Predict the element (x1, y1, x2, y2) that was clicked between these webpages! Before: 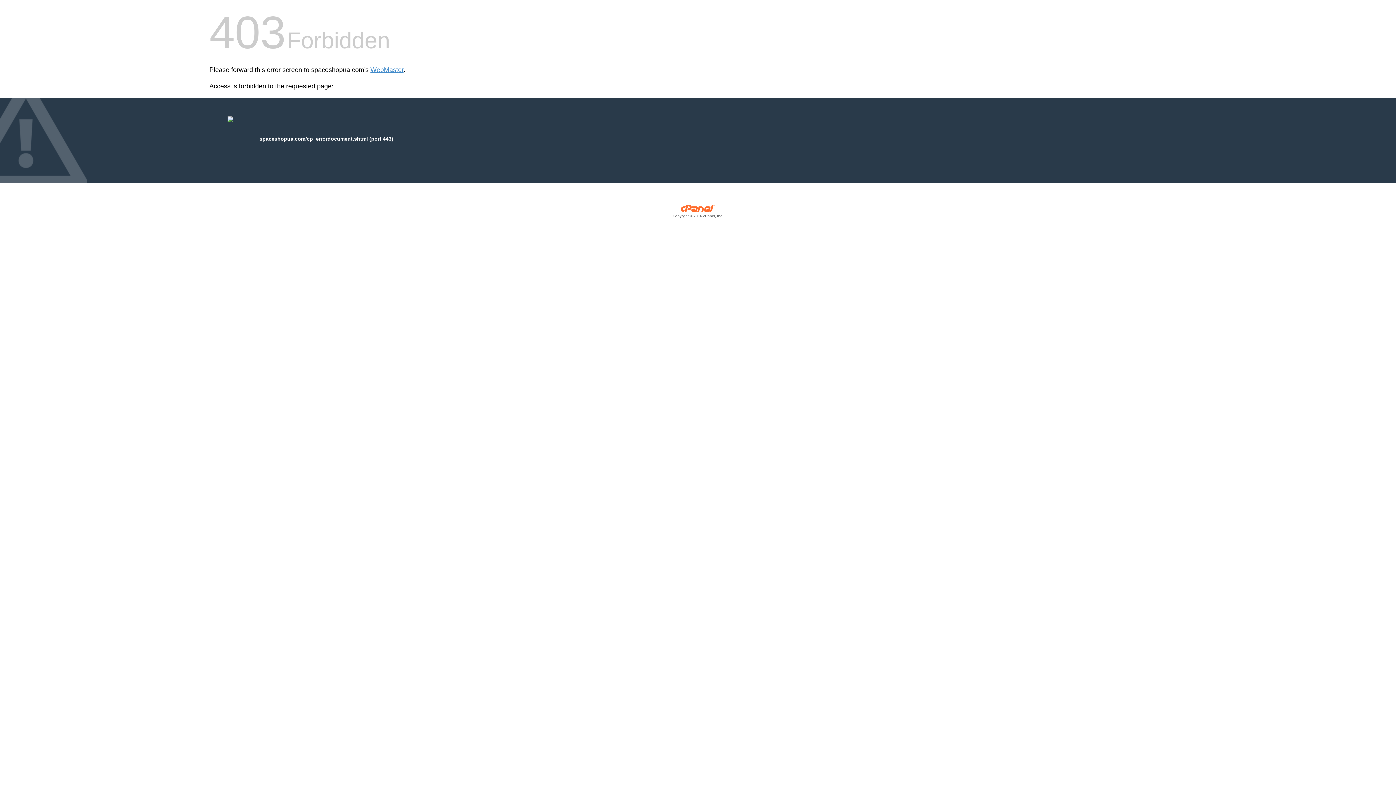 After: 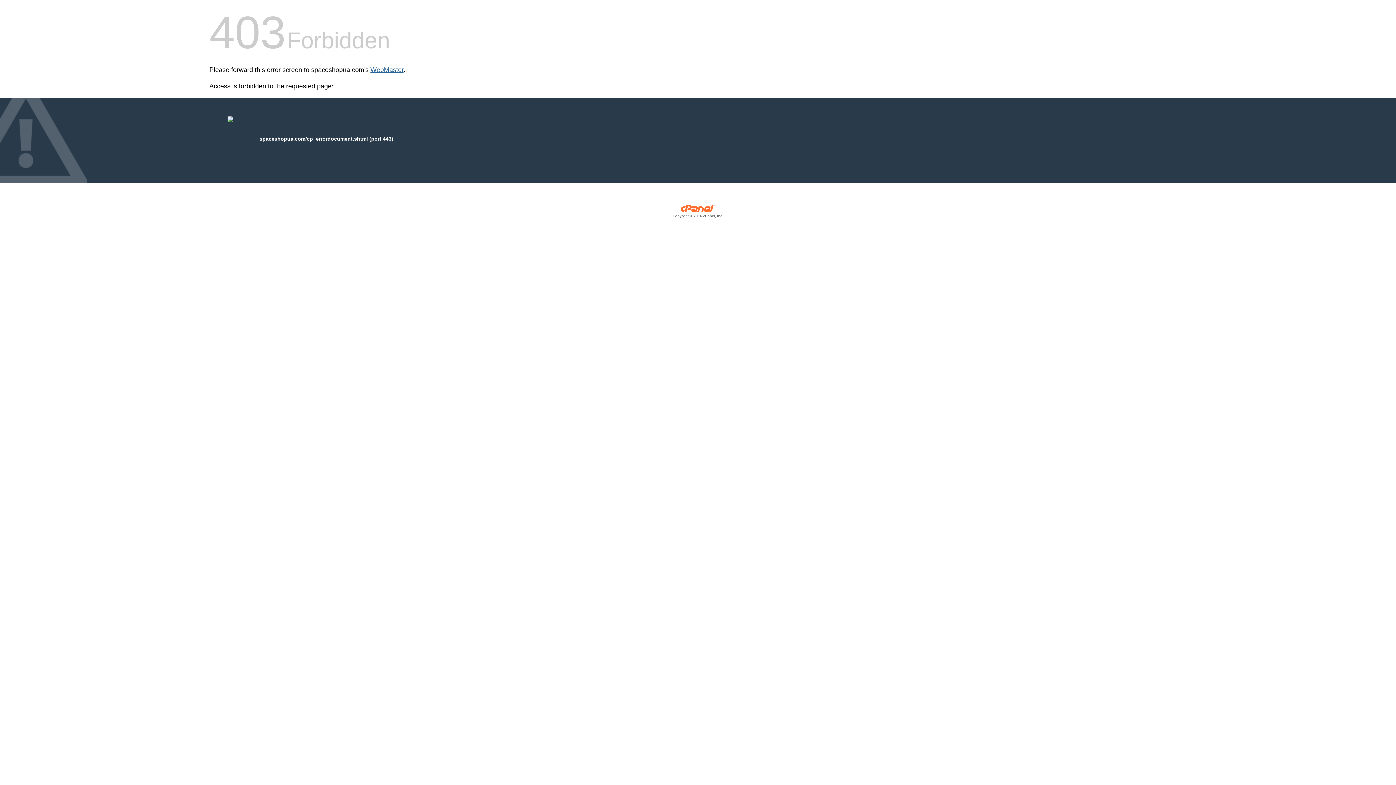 Action: label: WebMaster bbox: (370, 66, 403, 73)